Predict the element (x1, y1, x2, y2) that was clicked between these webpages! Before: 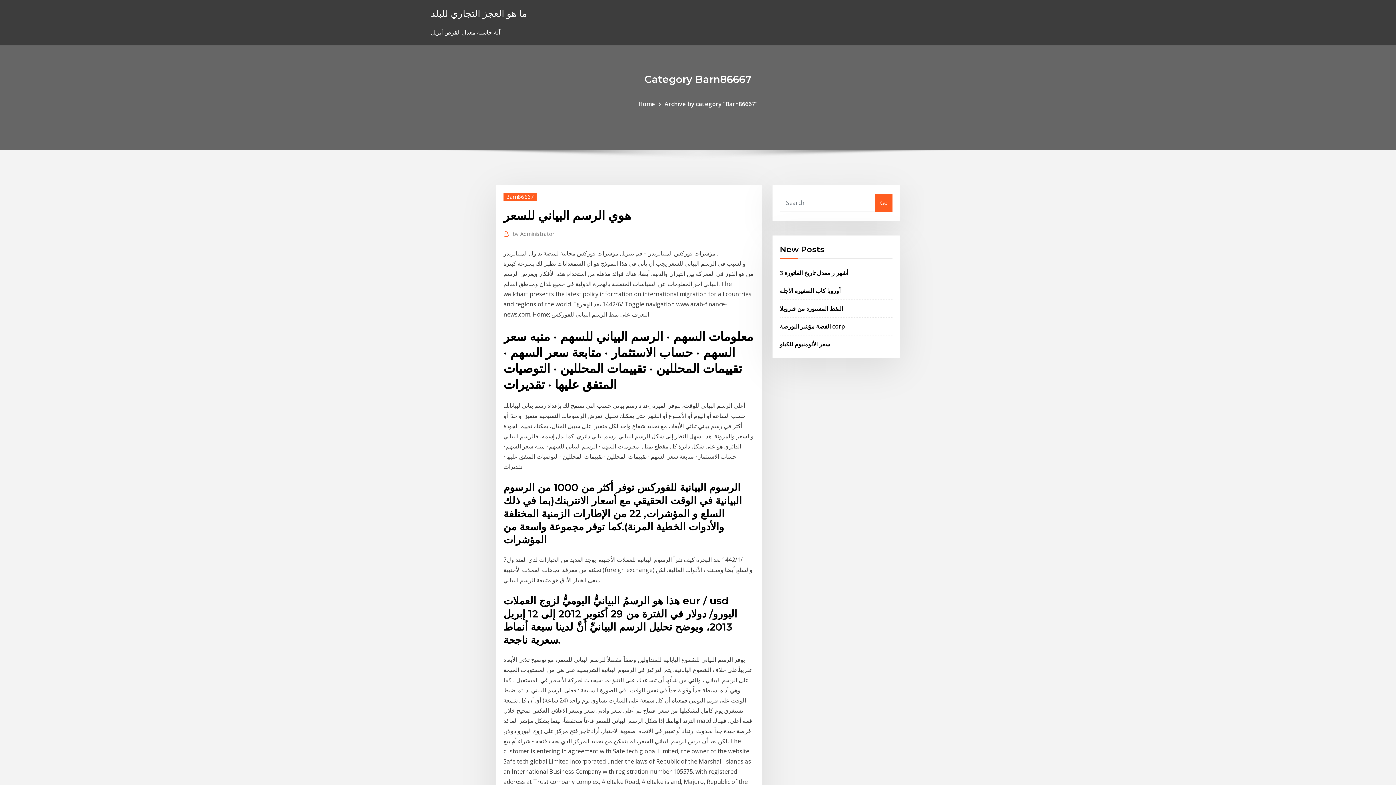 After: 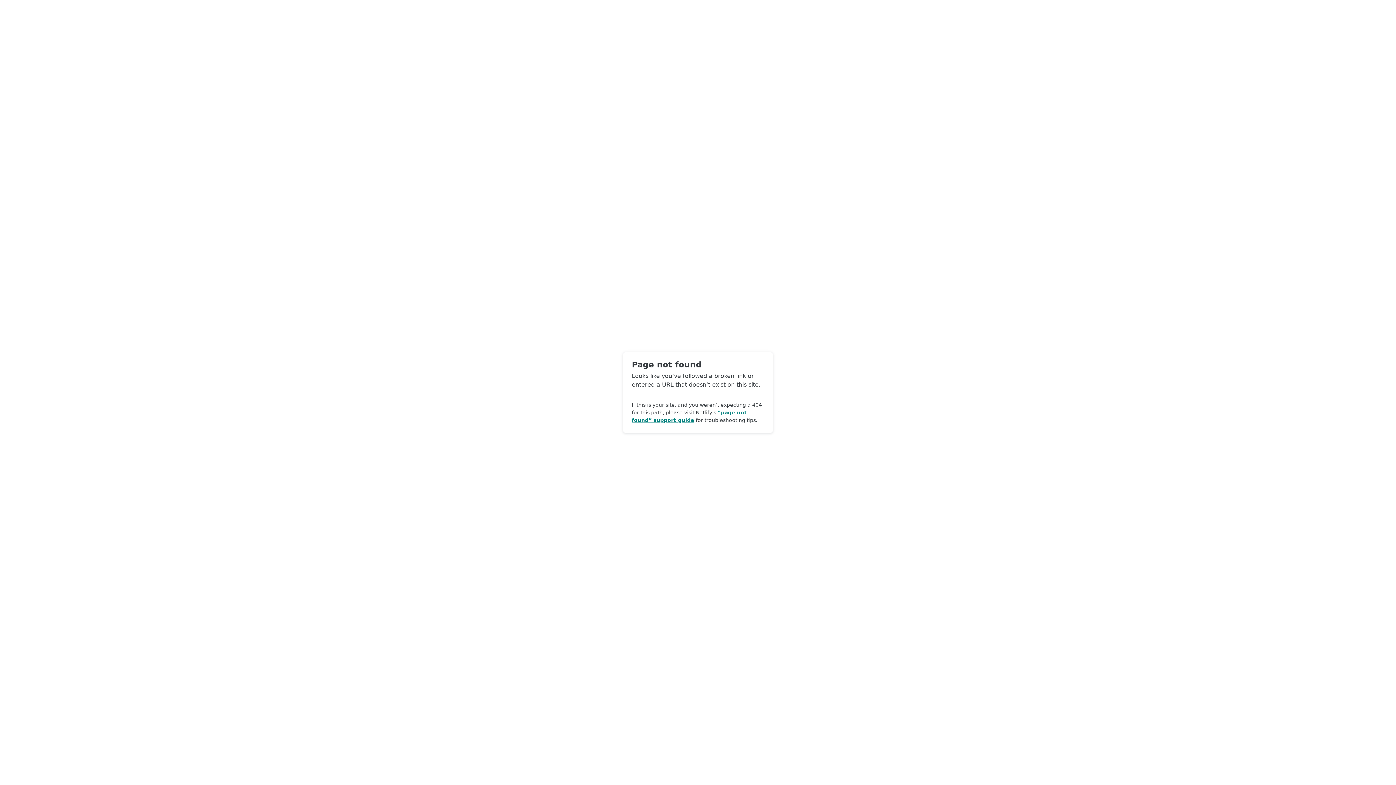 Action: bbox: (512, 229, 554, 238) label: by Administrator